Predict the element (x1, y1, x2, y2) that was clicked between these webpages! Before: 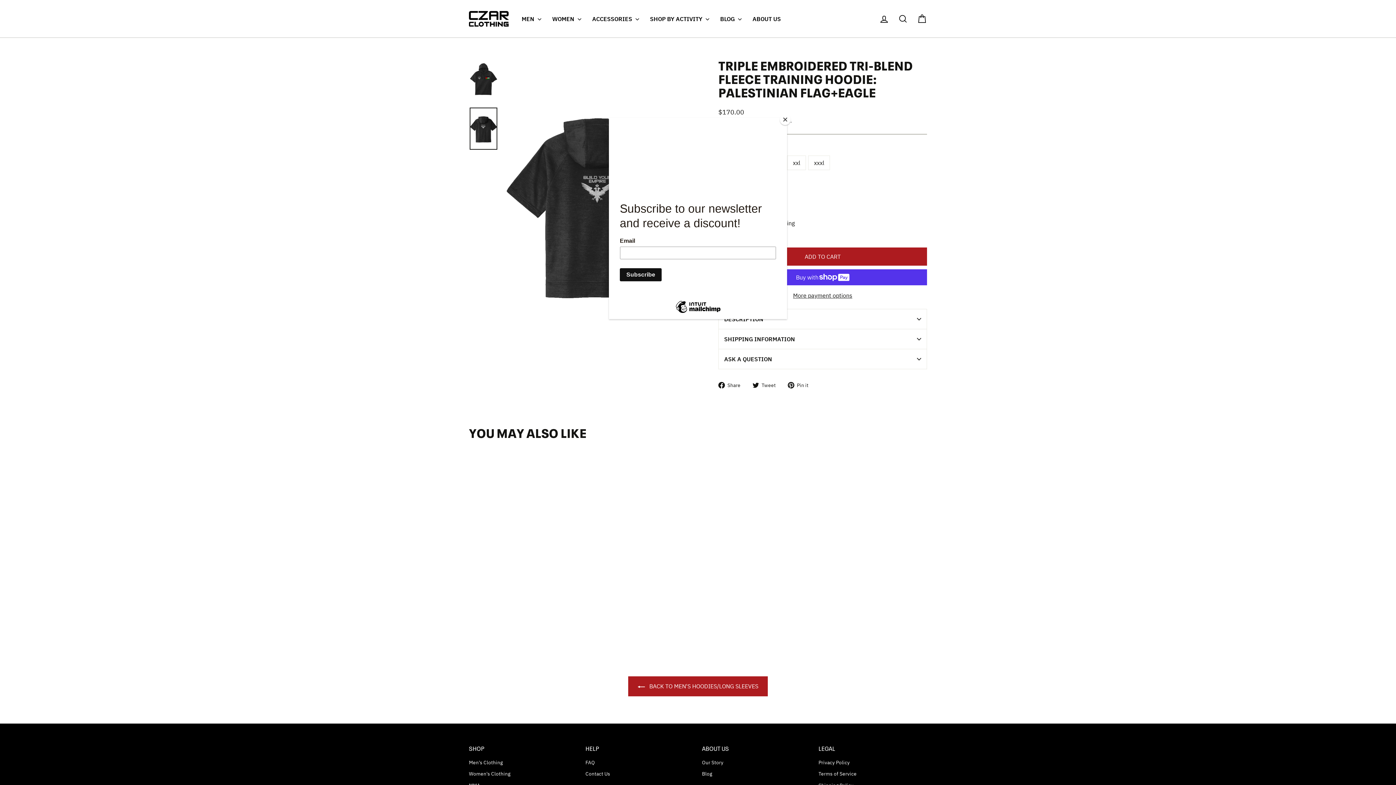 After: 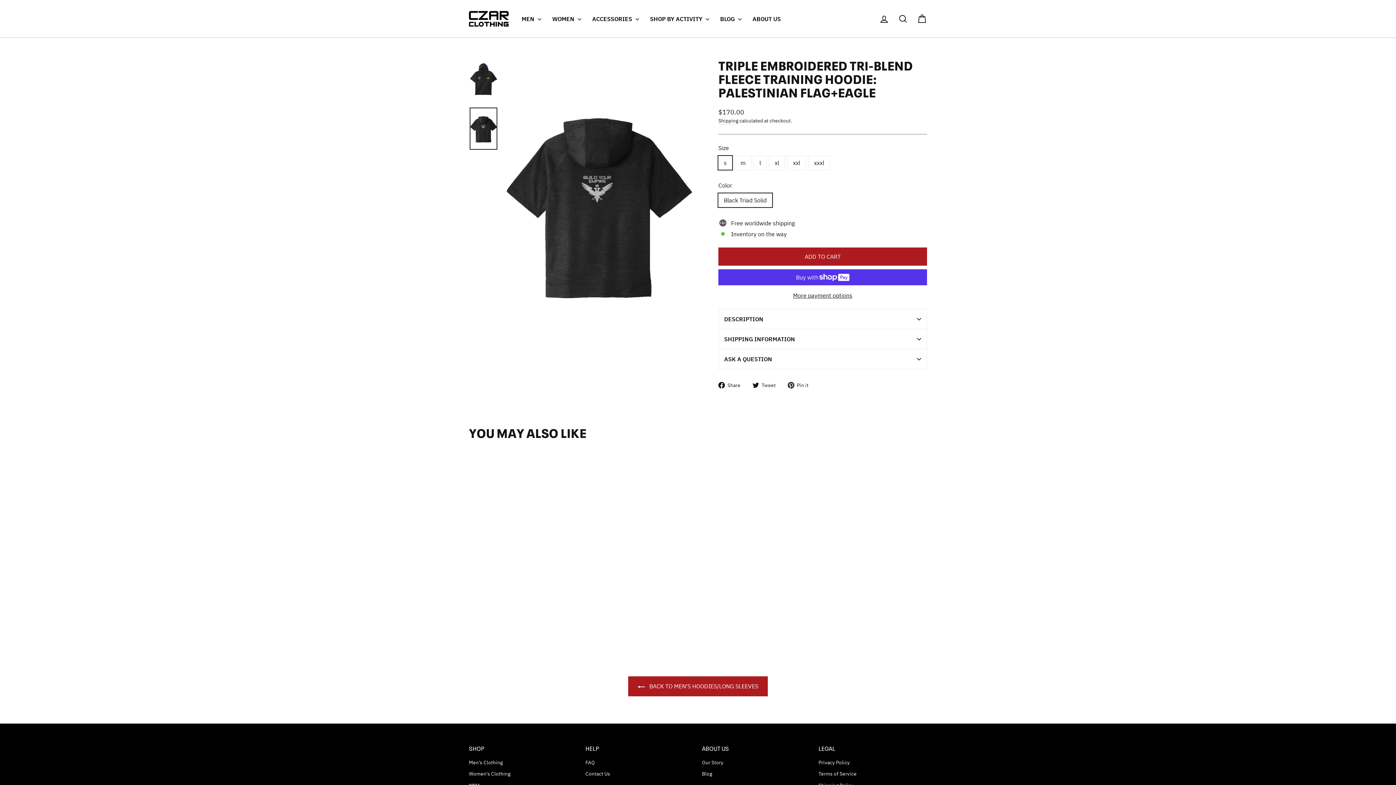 Action: label: Close bbox: (780, 114, 790, 125)